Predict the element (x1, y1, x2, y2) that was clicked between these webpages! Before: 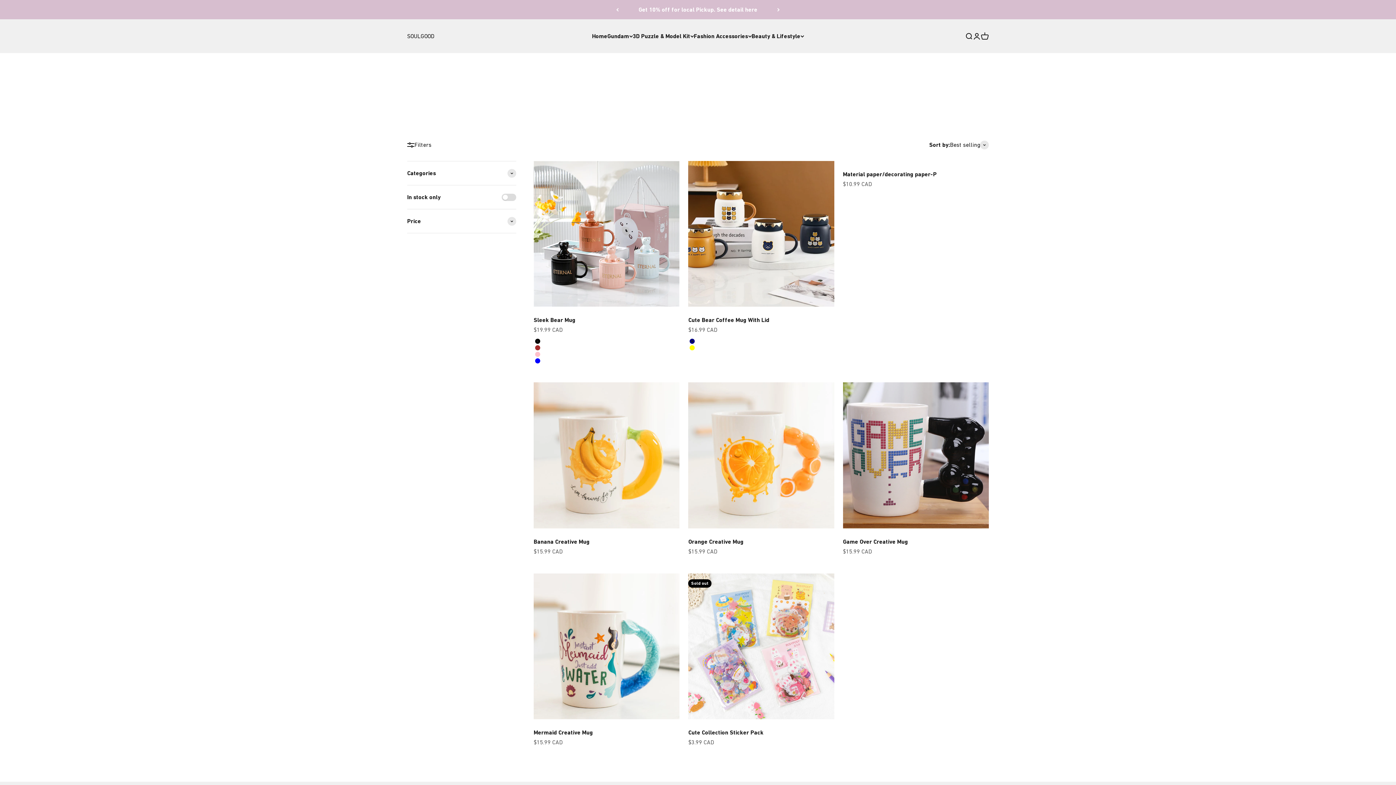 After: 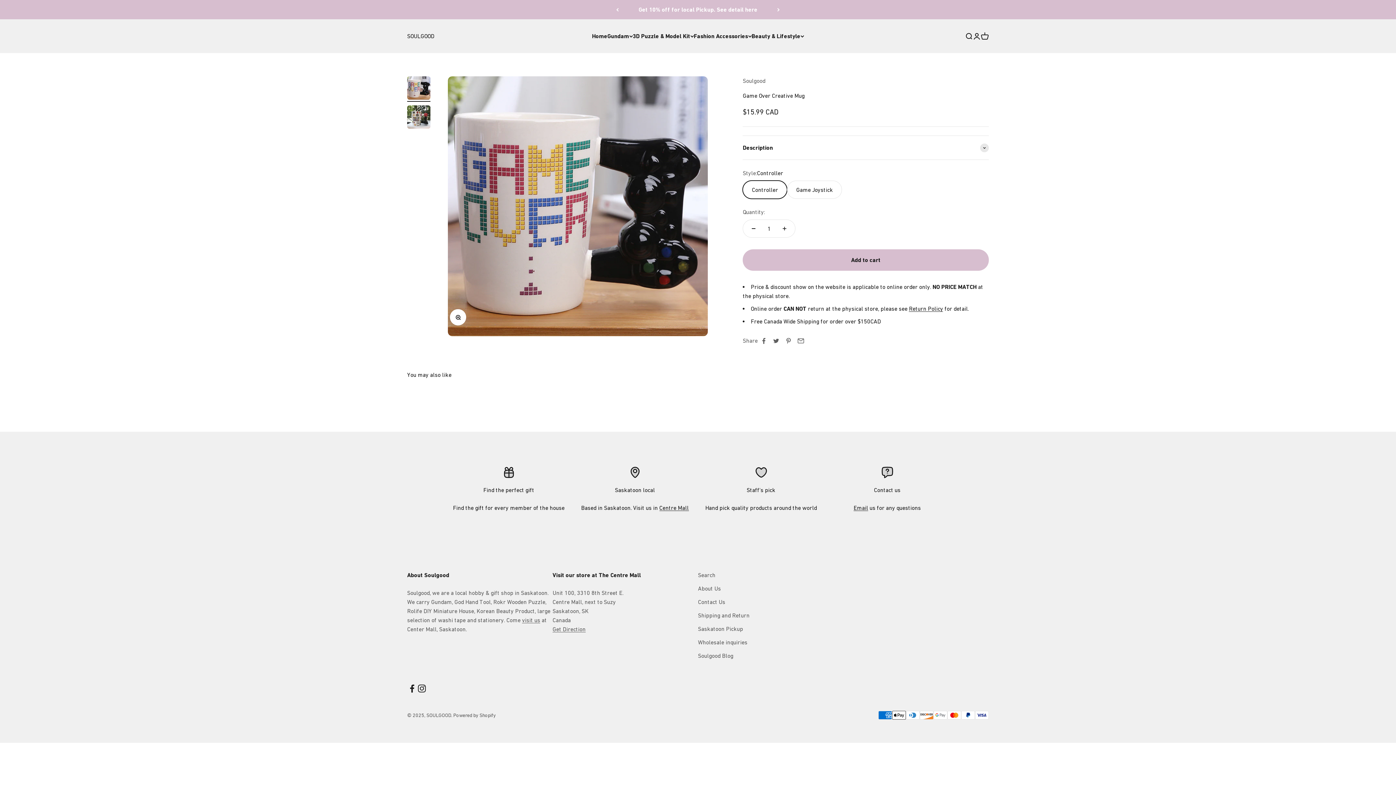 Action: bbox: (843, 538, 908, 545) label: Game Over Creative Mug